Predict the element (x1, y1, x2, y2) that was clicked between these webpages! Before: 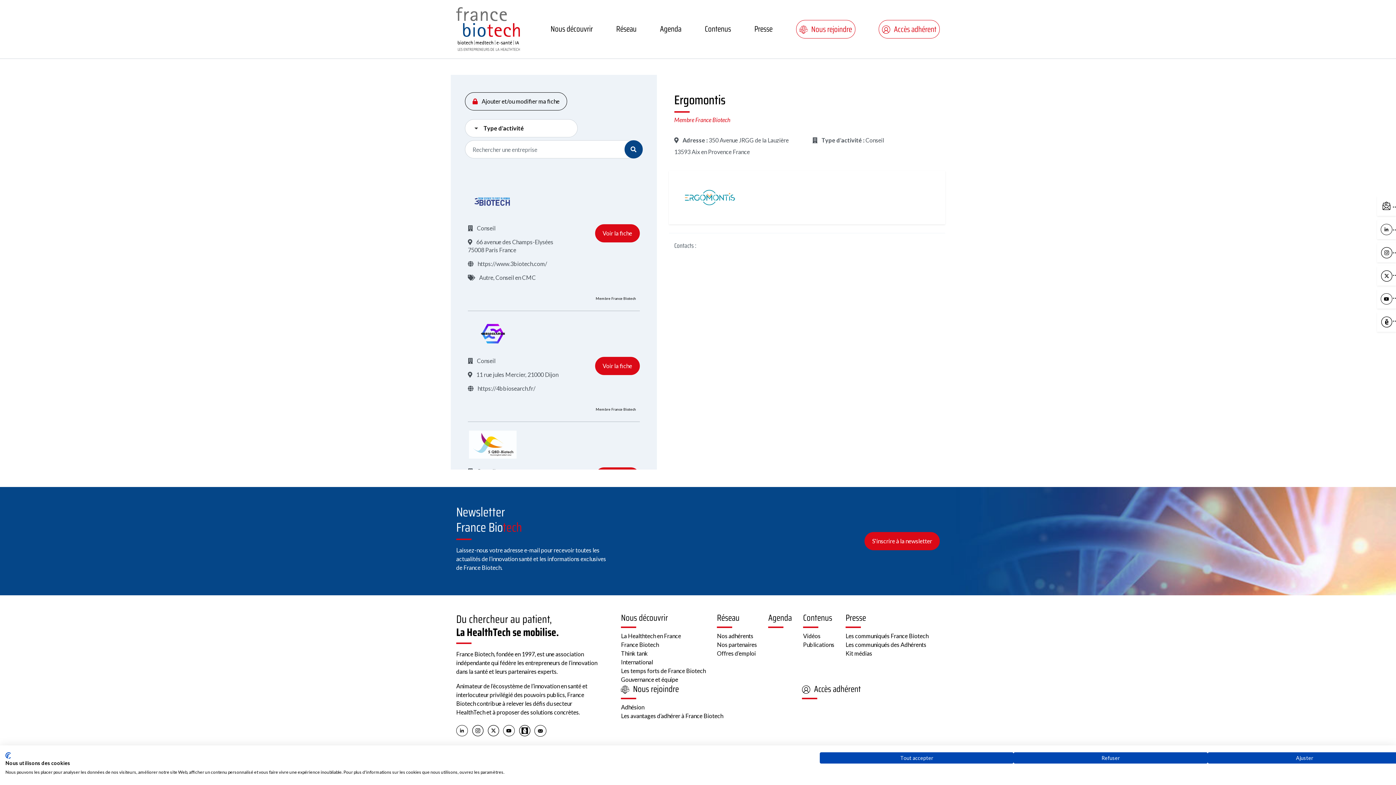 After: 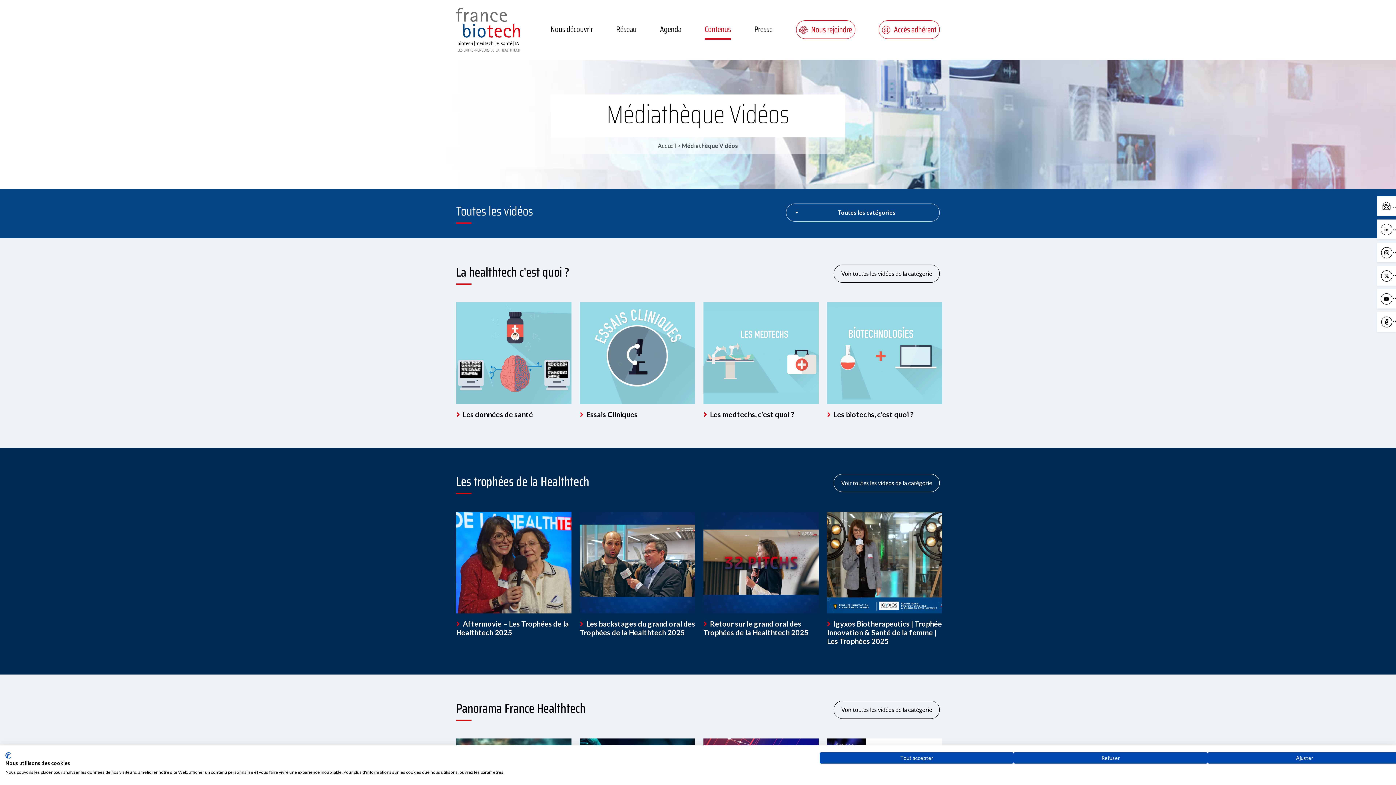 Action: label: Vidéos bbox: (803, 632, 820, 639)